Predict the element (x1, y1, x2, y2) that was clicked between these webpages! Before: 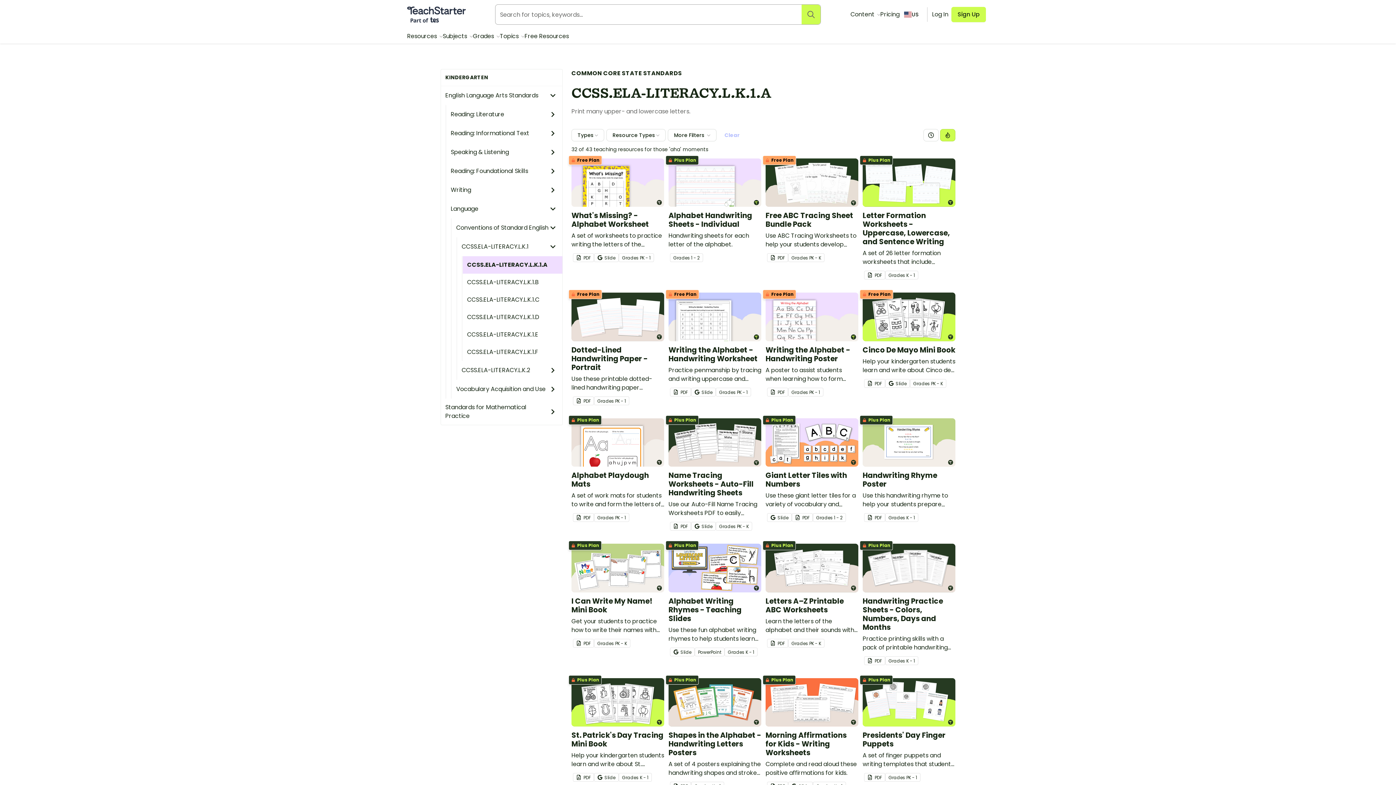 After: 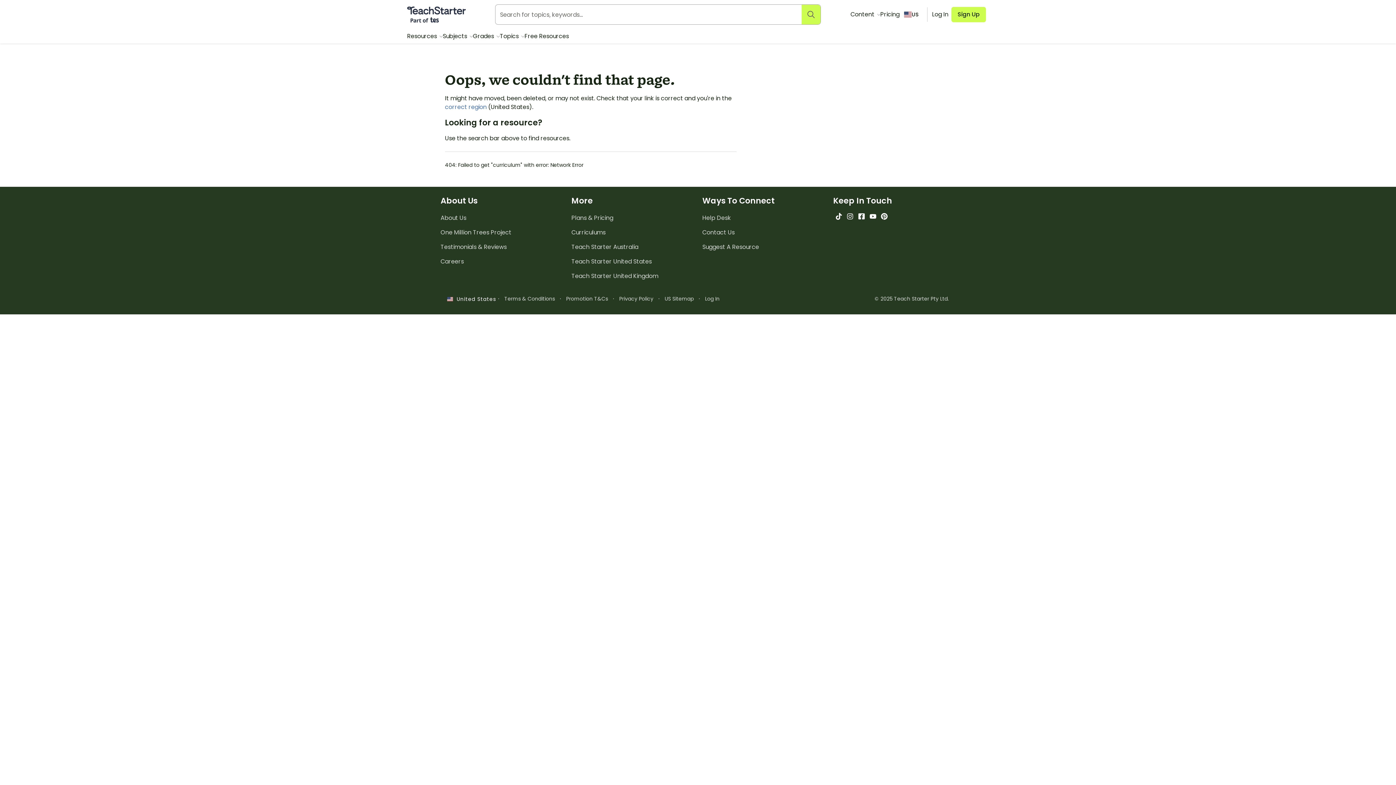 Action: bbox: (441, 398, 562, 425) label: Standards for Mathematical Practice